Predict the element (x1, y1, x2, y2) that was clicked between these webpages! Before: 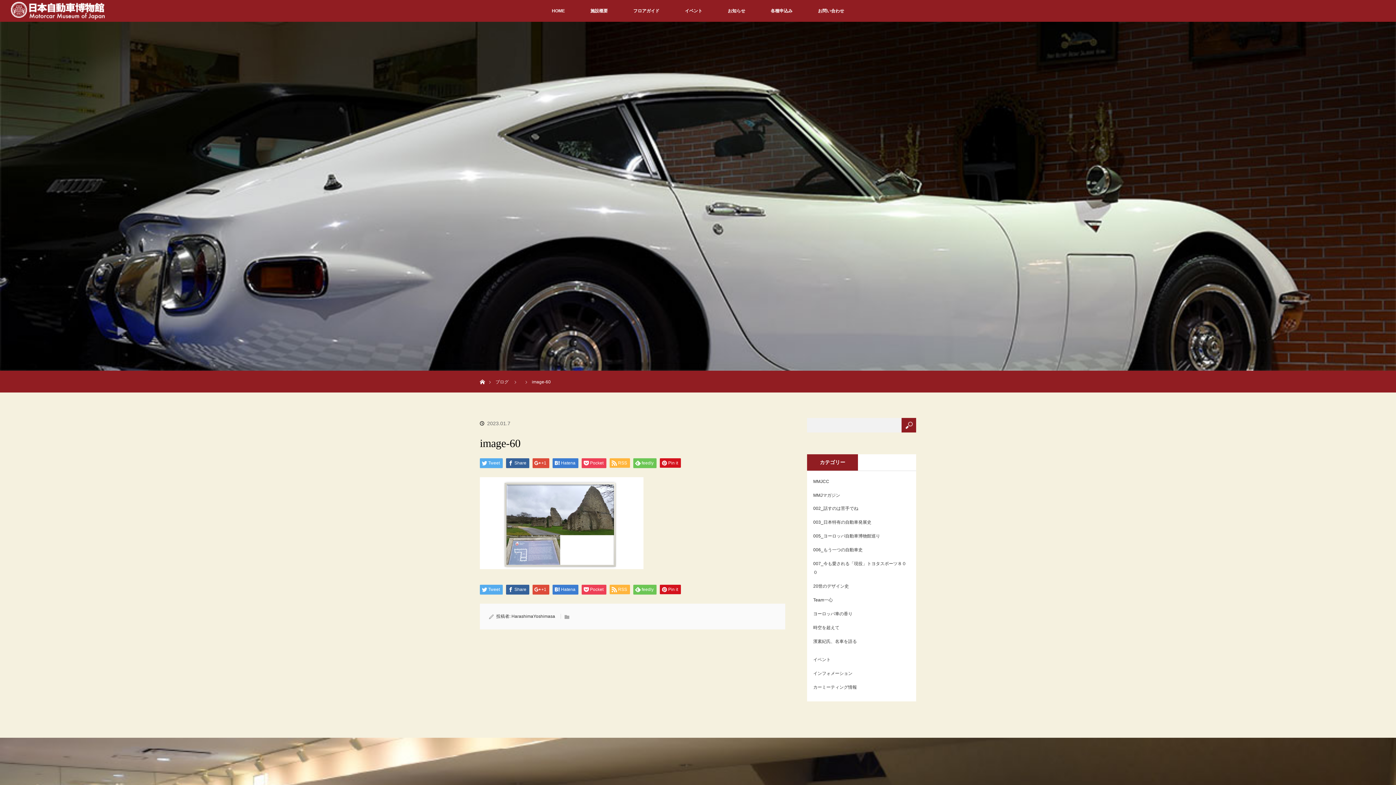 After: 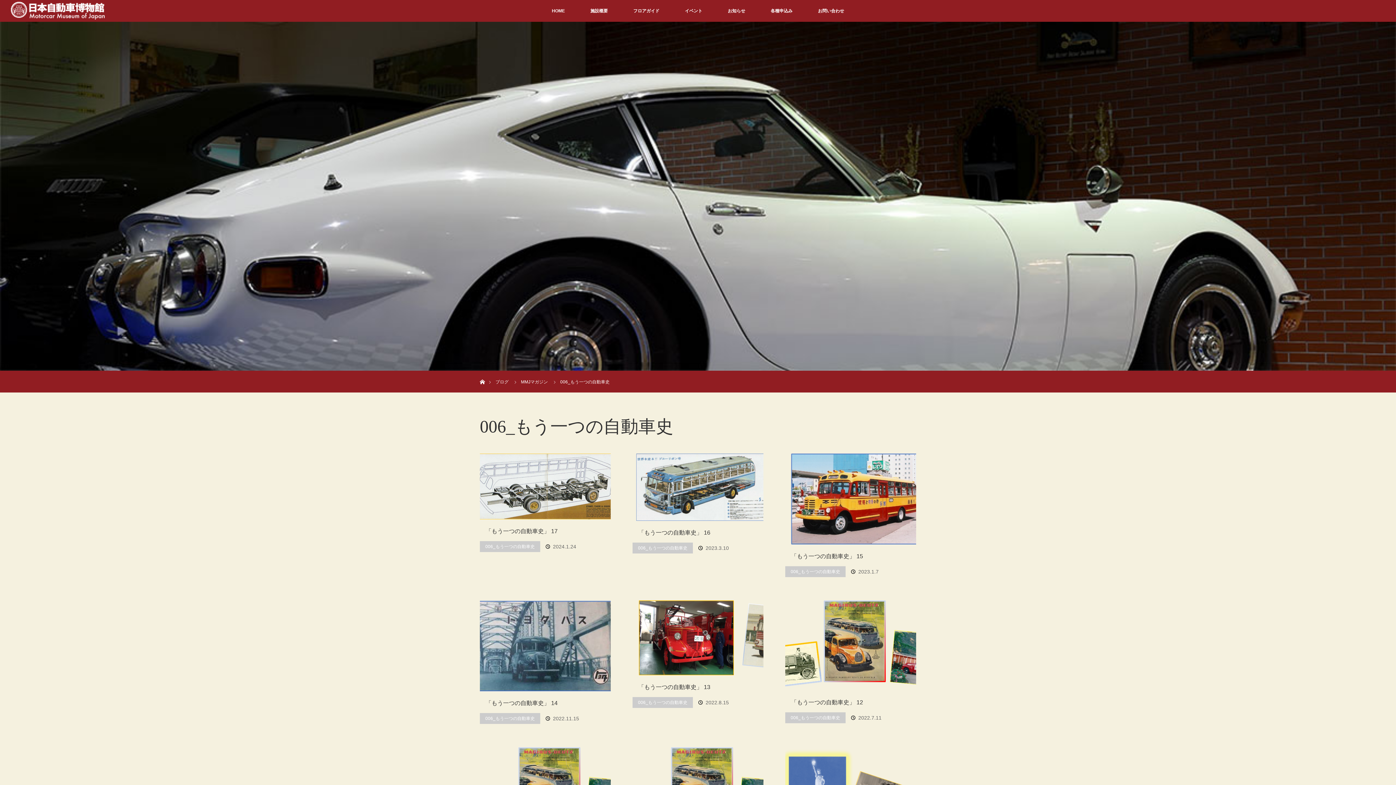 Action: bbox: (813, 547, 862, 552) label: 006_もう一つの自動車史